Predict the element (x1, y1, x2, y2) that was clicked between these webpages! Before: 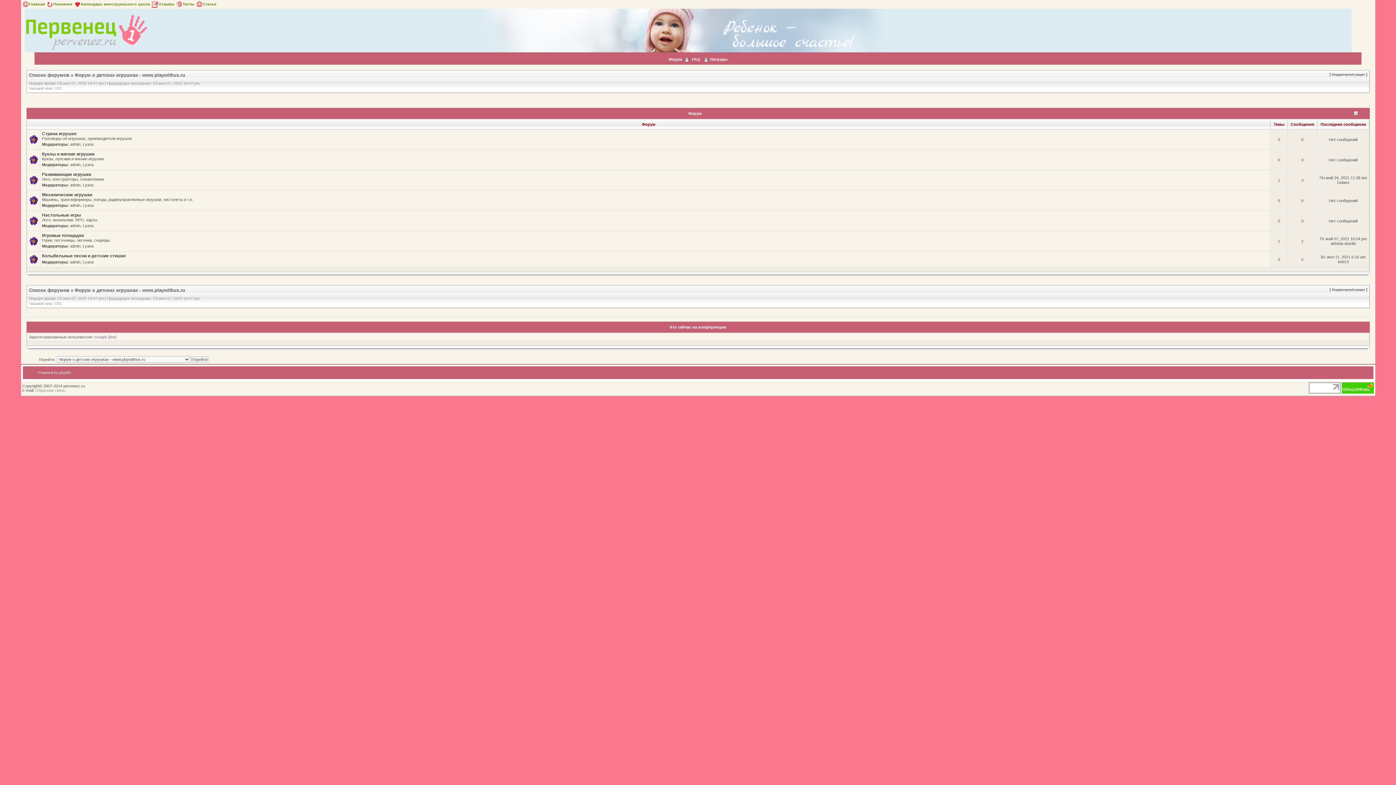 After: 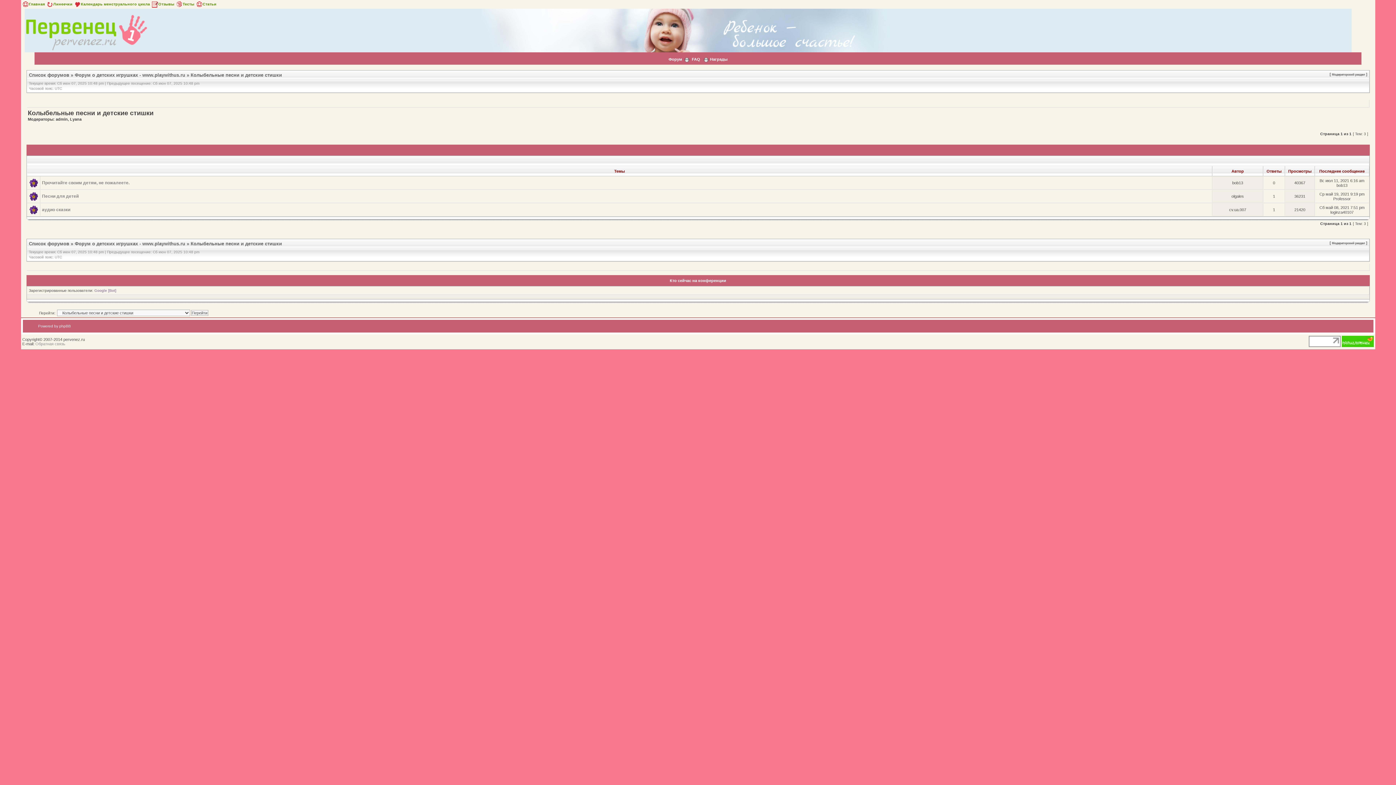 Action: bbox: (42, 253, 125, 258) label: Колыбельные песни и детские стишки